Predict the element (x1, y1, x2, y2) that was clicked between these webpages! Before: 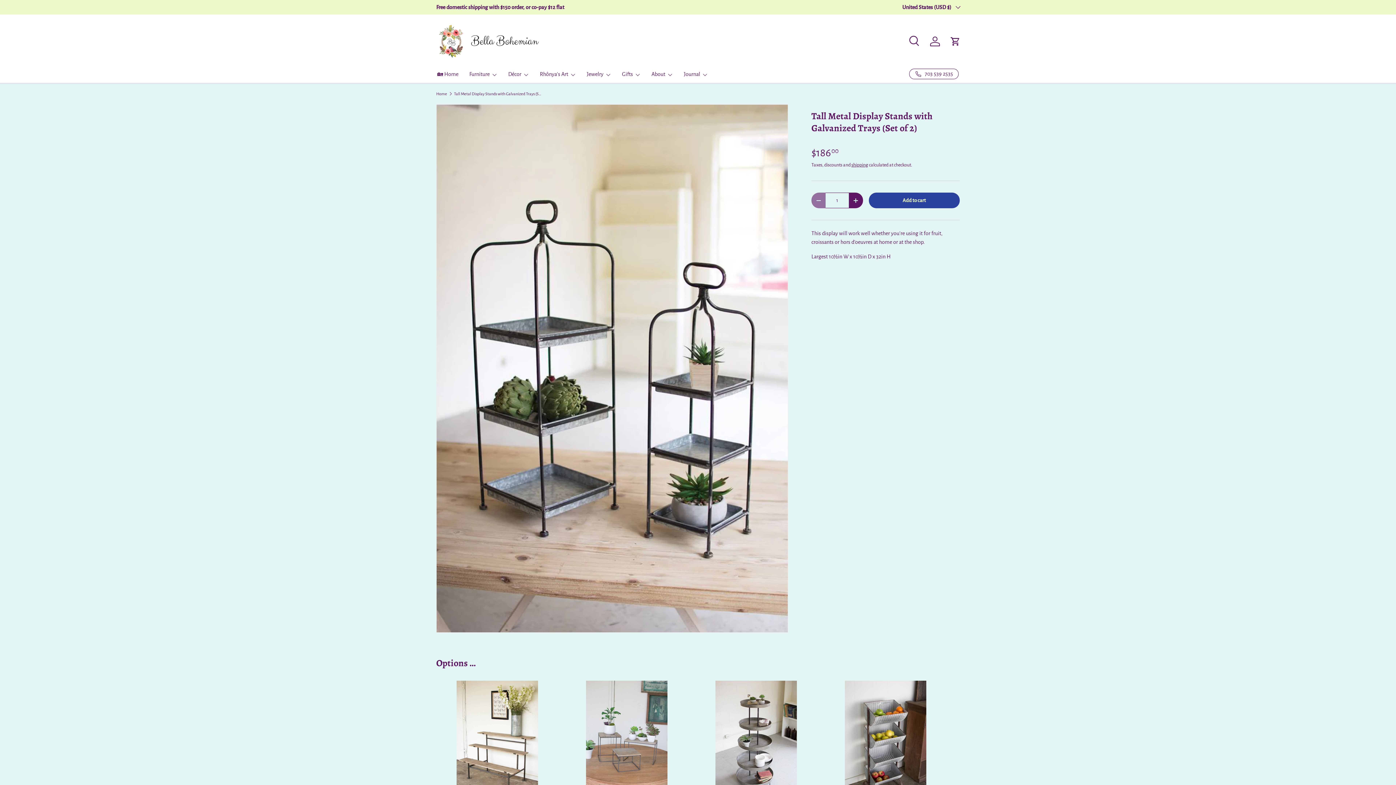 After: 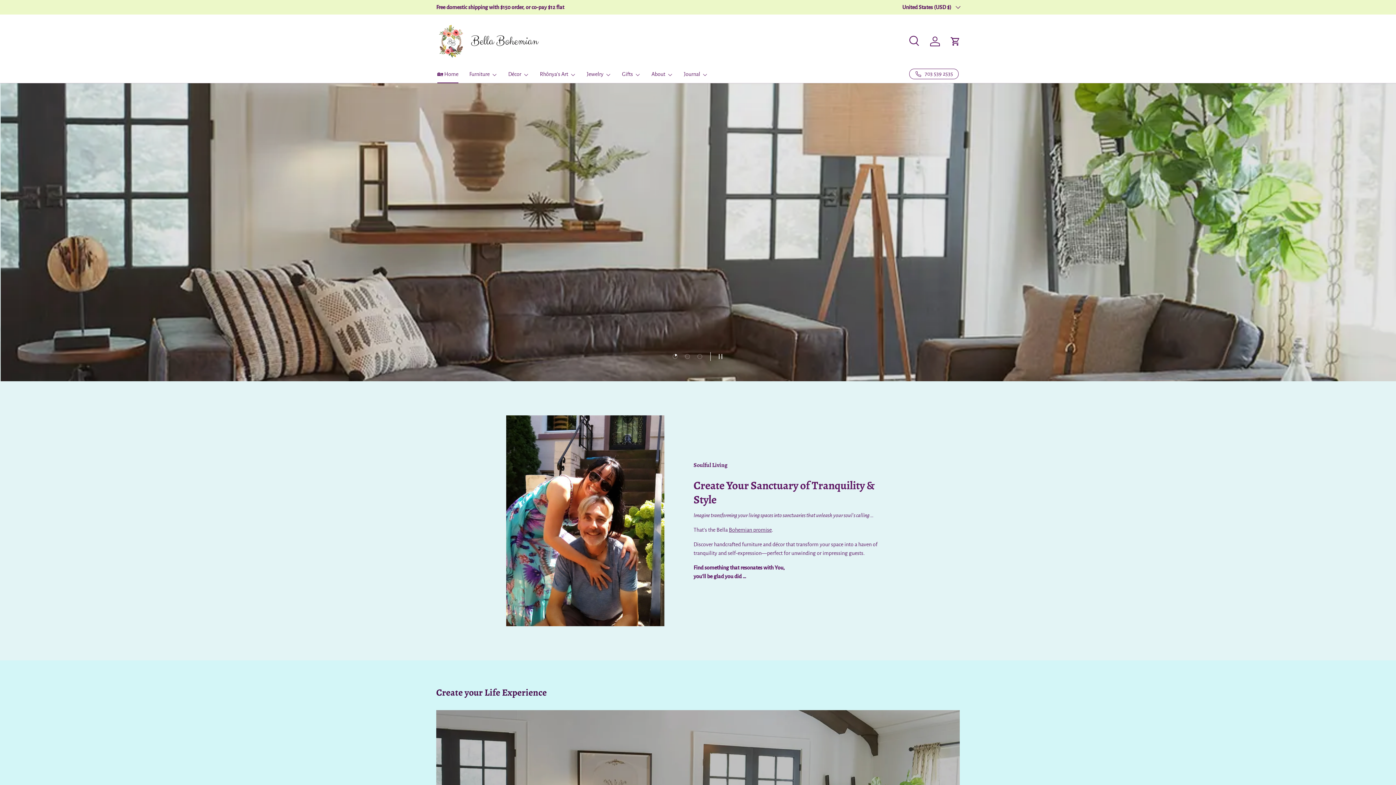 Action: bbox: (436, 91, 447, 96) label: Home